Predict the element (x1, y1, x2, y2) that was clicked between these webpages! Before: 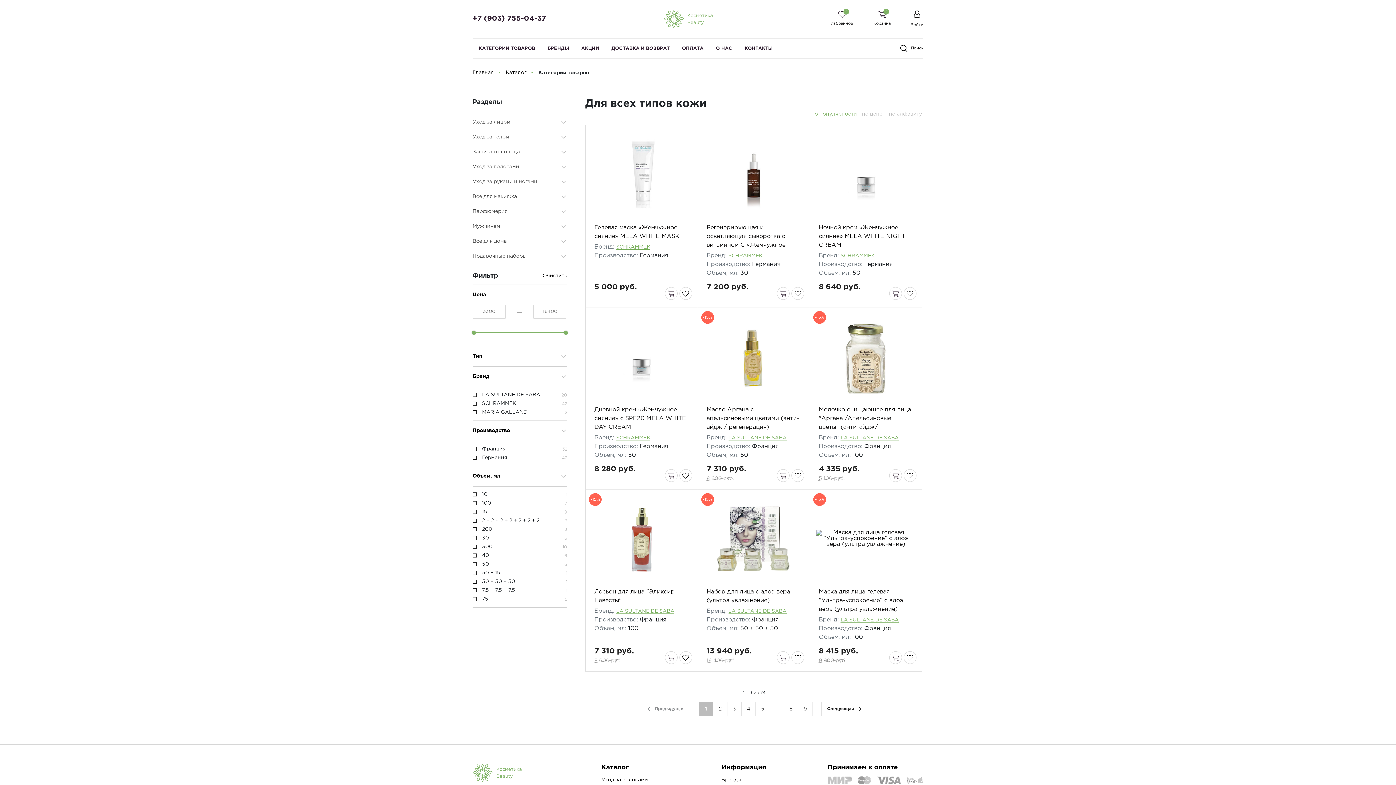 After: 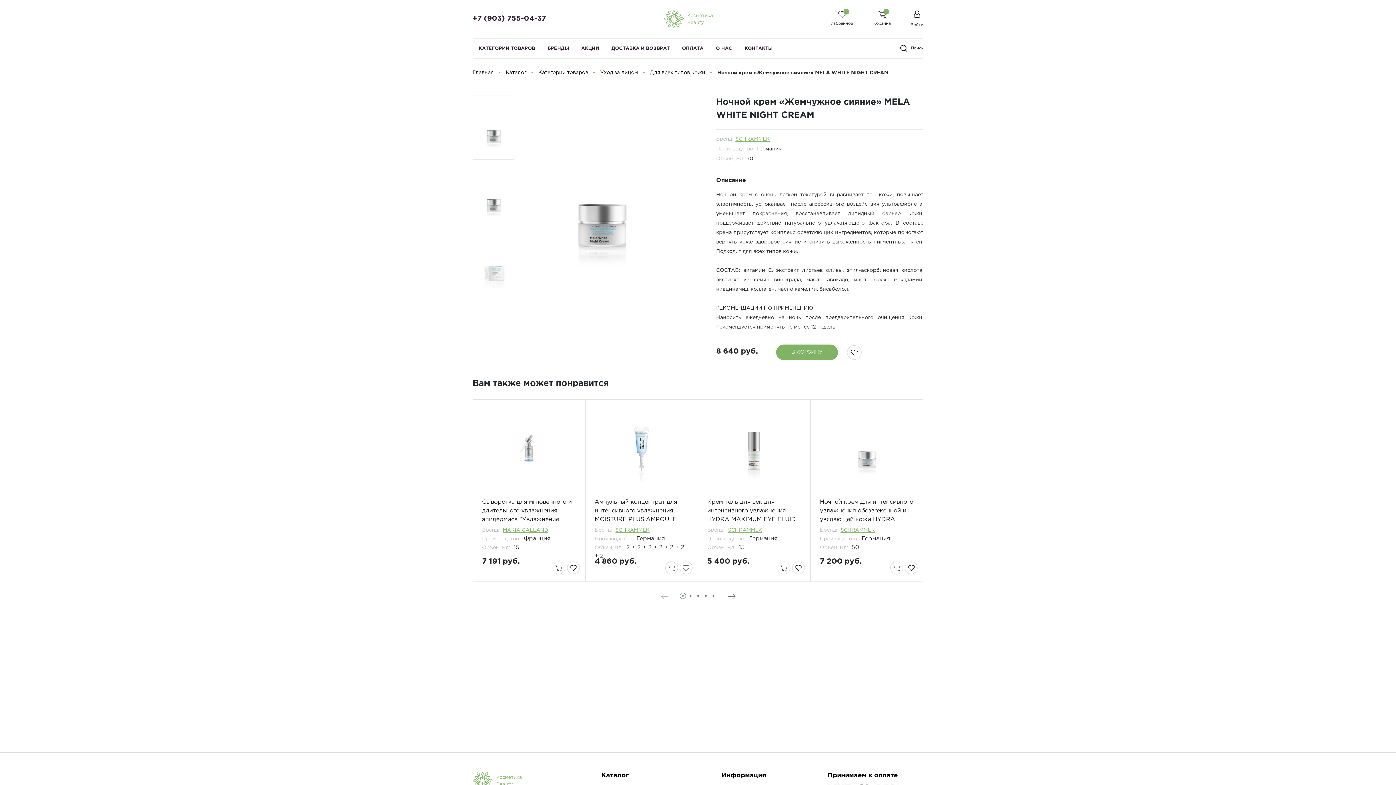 Action: label: Ночной крем «Жемчужное сияние» MELA WHITE NIGHT CREAM bbox: (819, 225, 905, 248)